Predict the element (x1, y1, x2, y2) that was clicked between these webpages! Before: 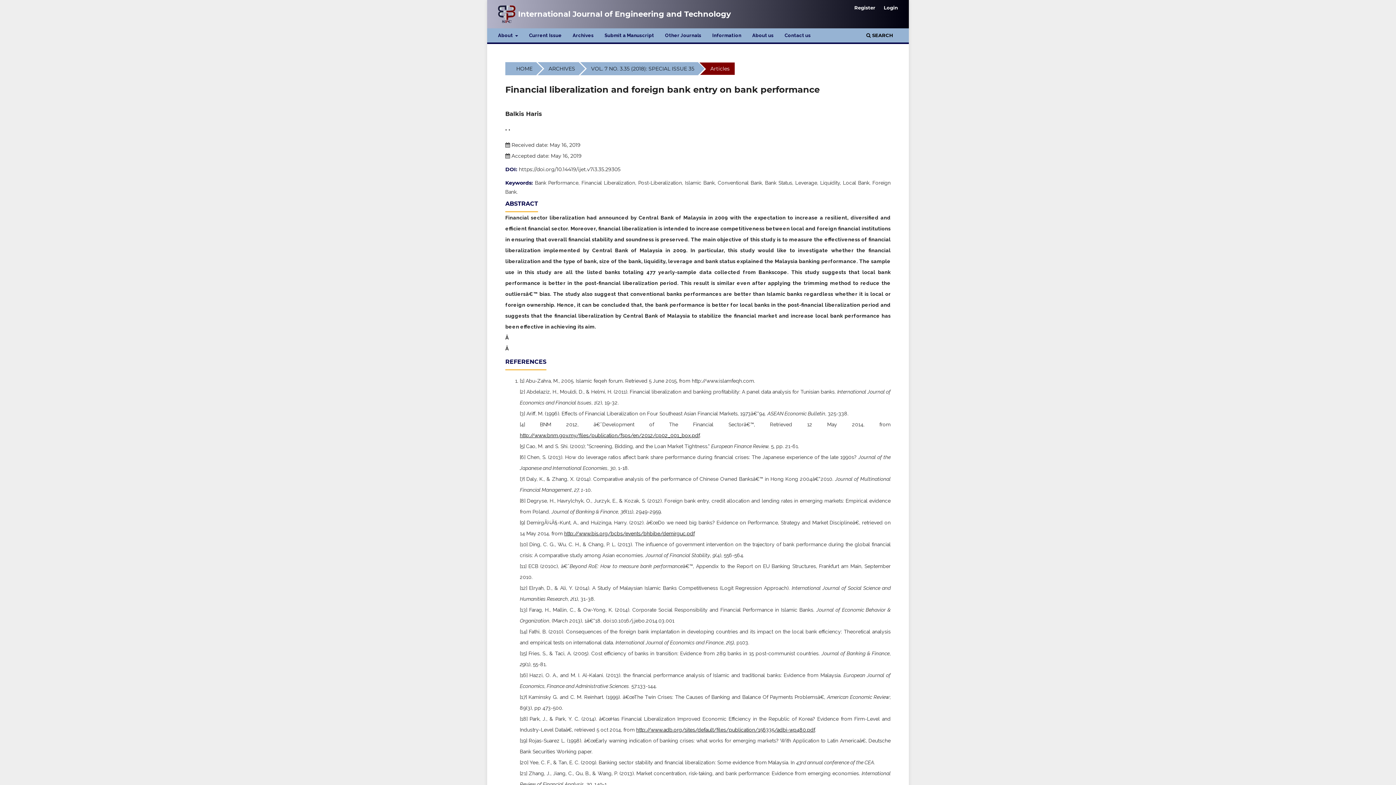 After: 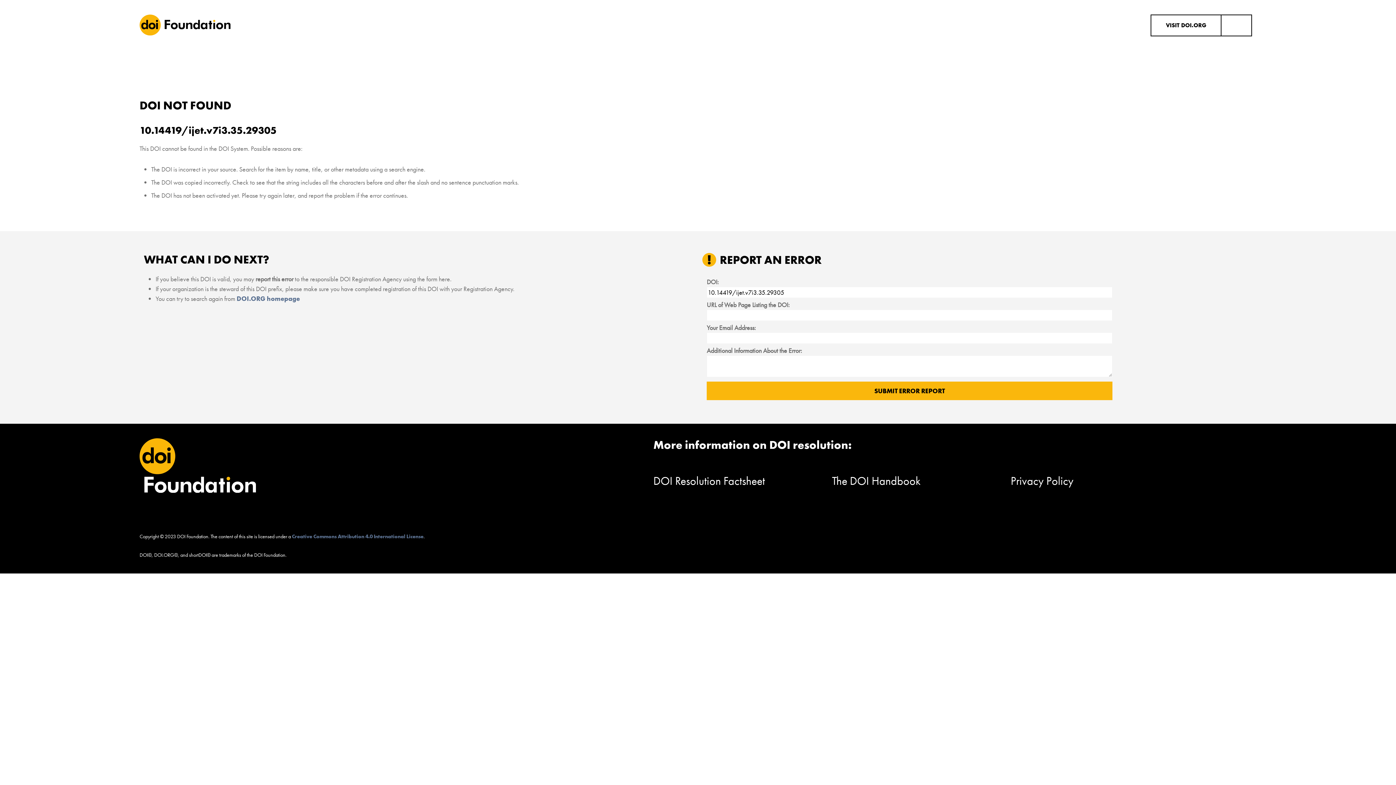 Action: label: https://doi.org/10.14419/ijet.v7i3.35.29305 bbox: (518, 166, 620, 172)